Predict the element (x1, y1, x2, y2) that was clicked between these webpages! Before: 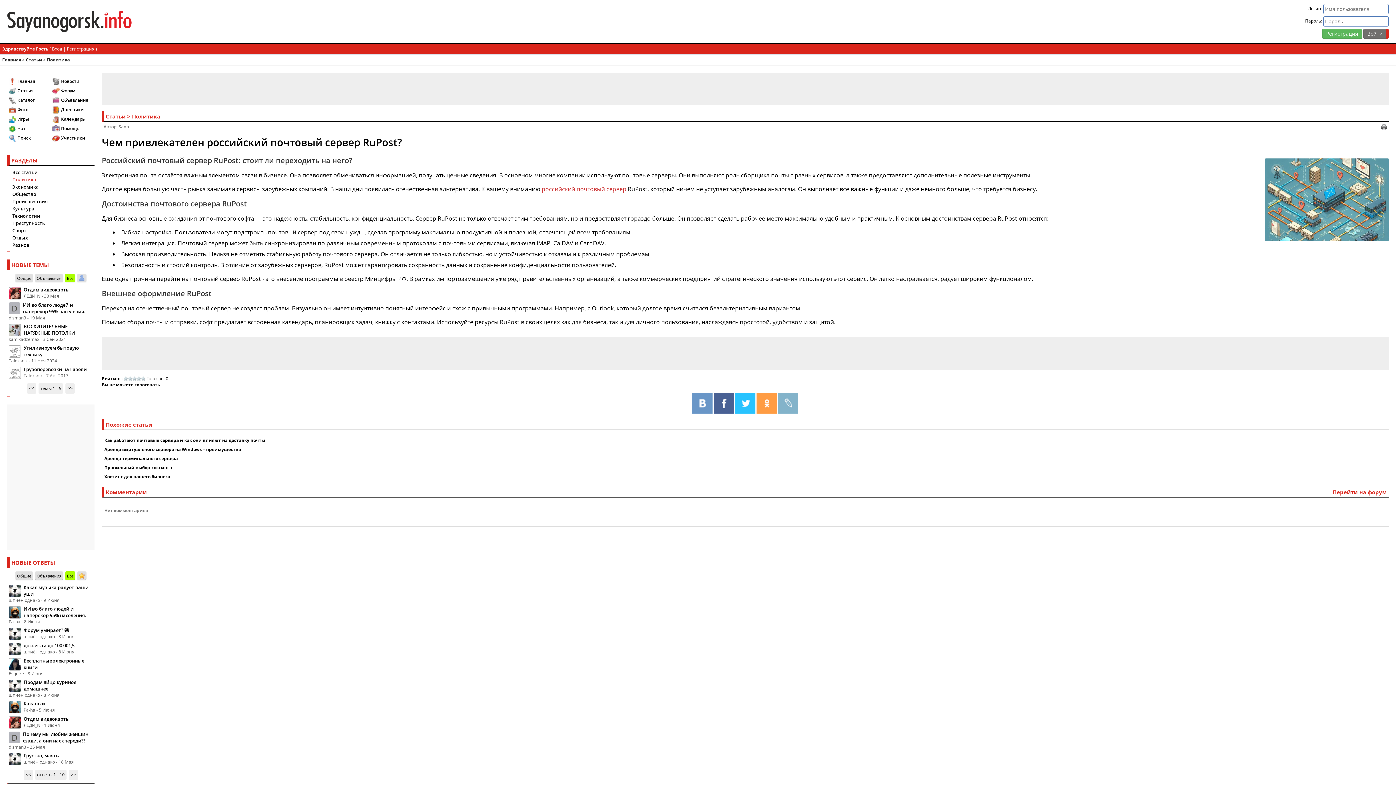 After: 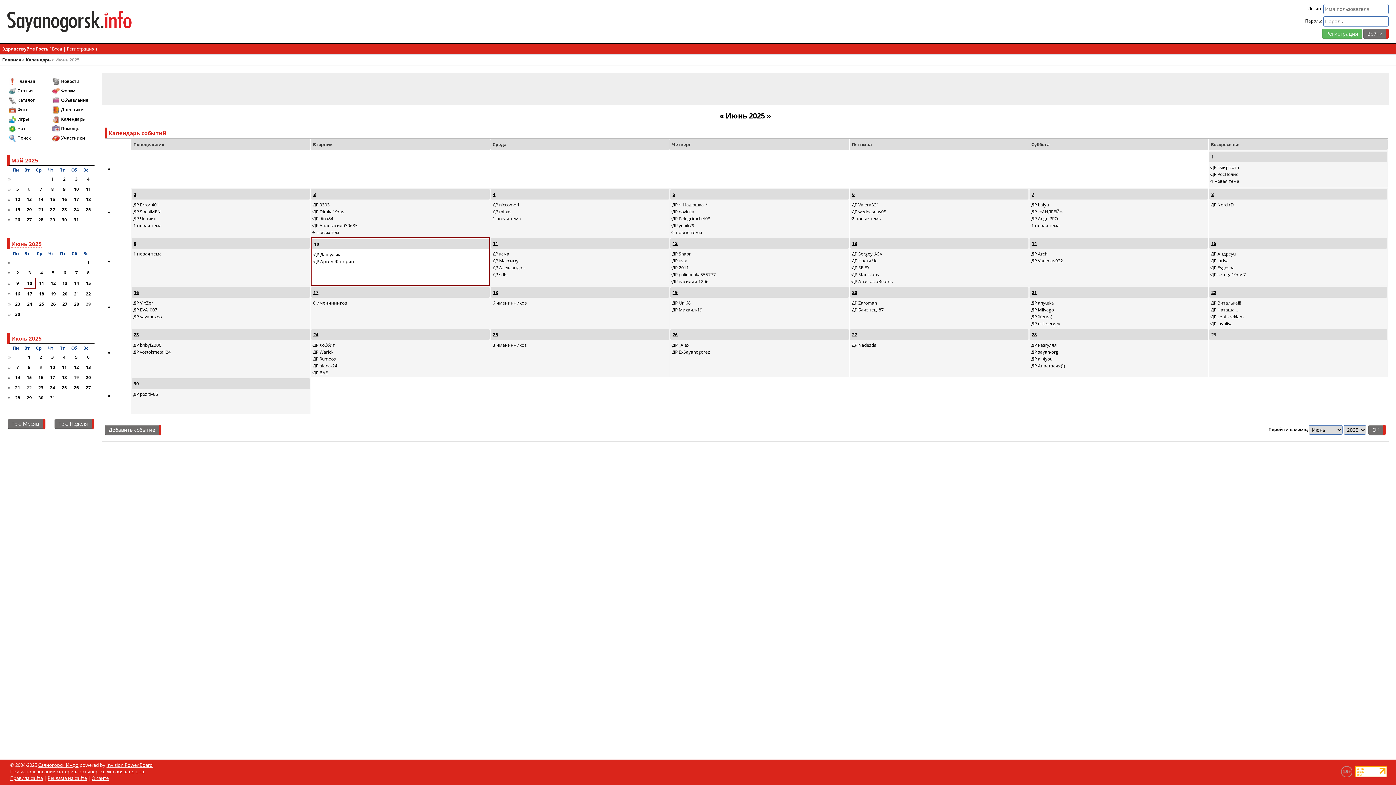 Action: label: Календарь bbox: (50, 116, 86, 122)